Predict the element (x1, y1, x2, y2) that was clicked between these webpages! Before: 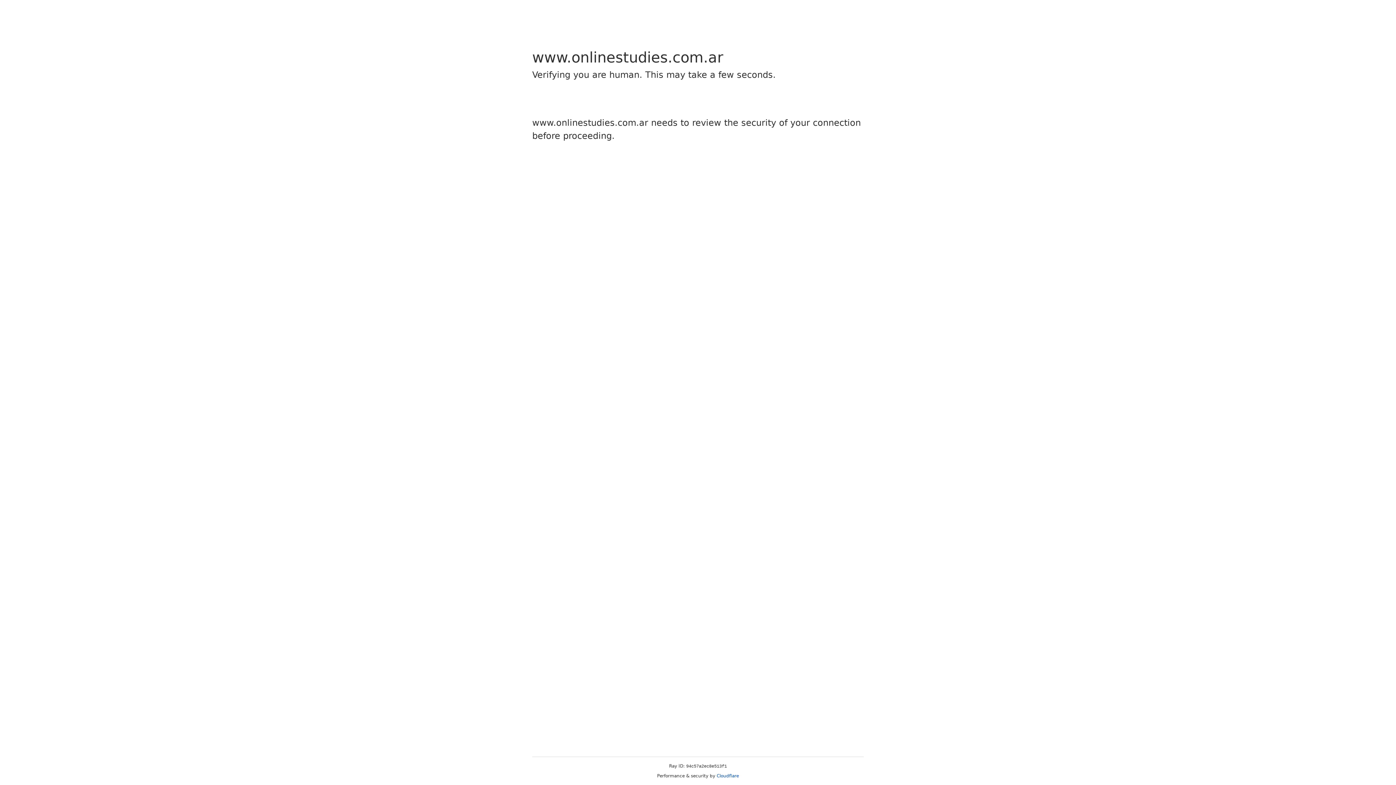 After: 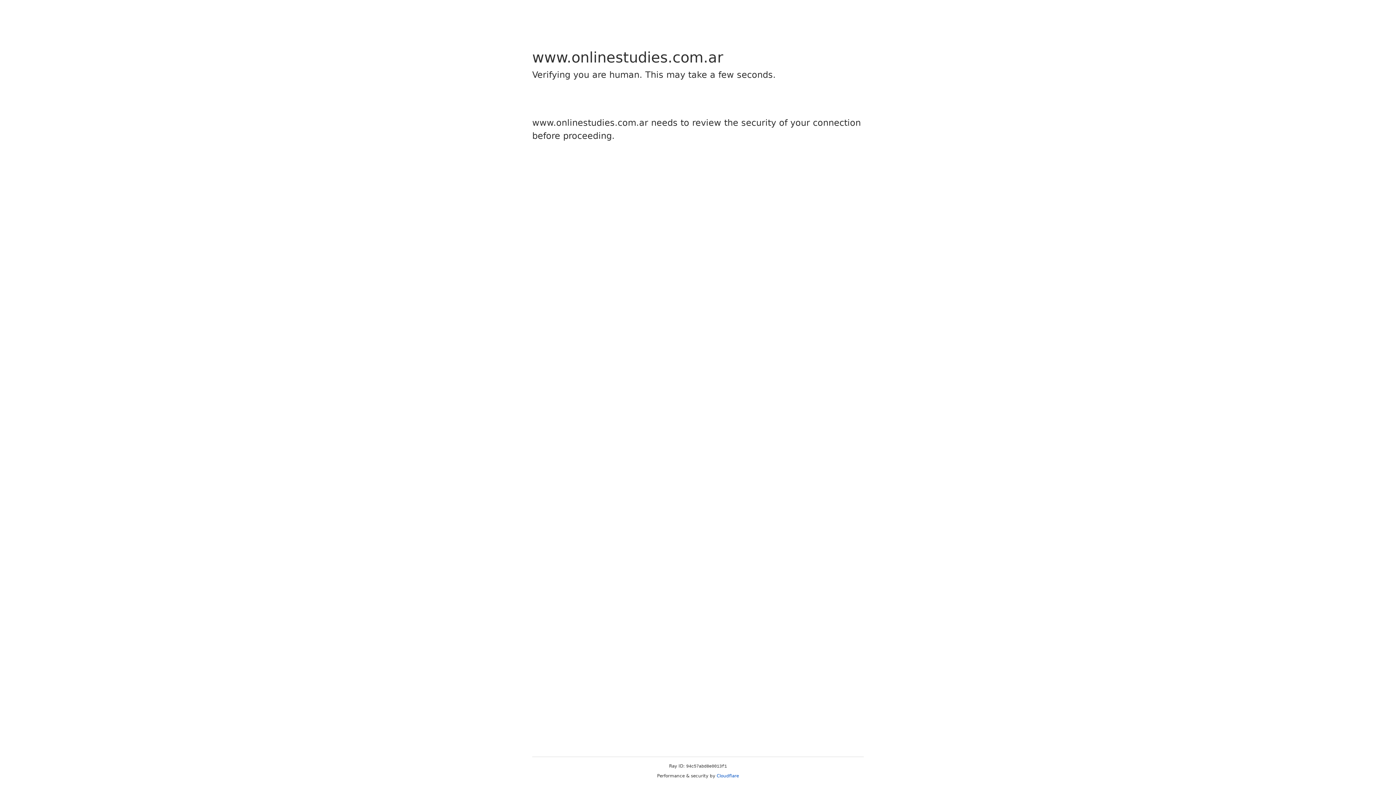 Action: bbox: (716, 773, 739, 778) label: Cloudflare